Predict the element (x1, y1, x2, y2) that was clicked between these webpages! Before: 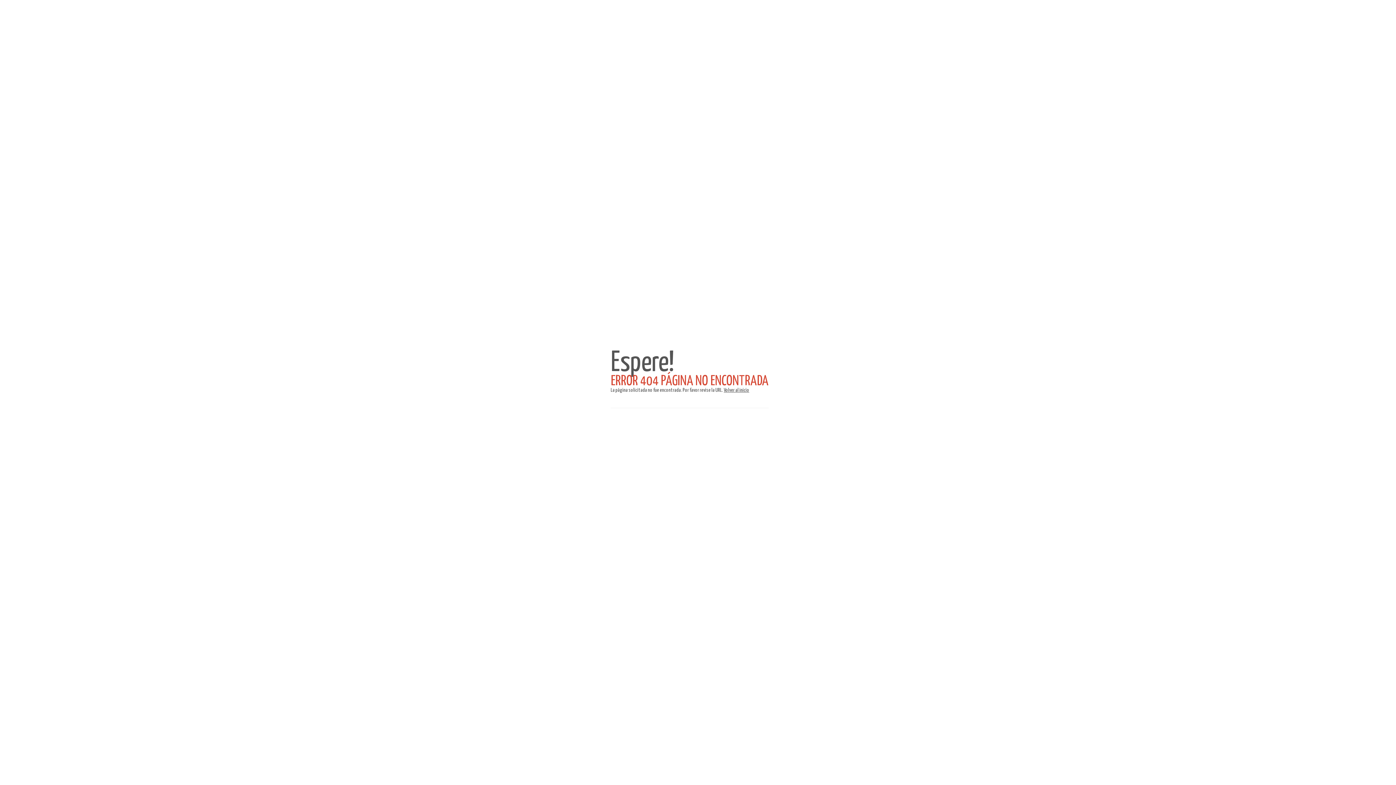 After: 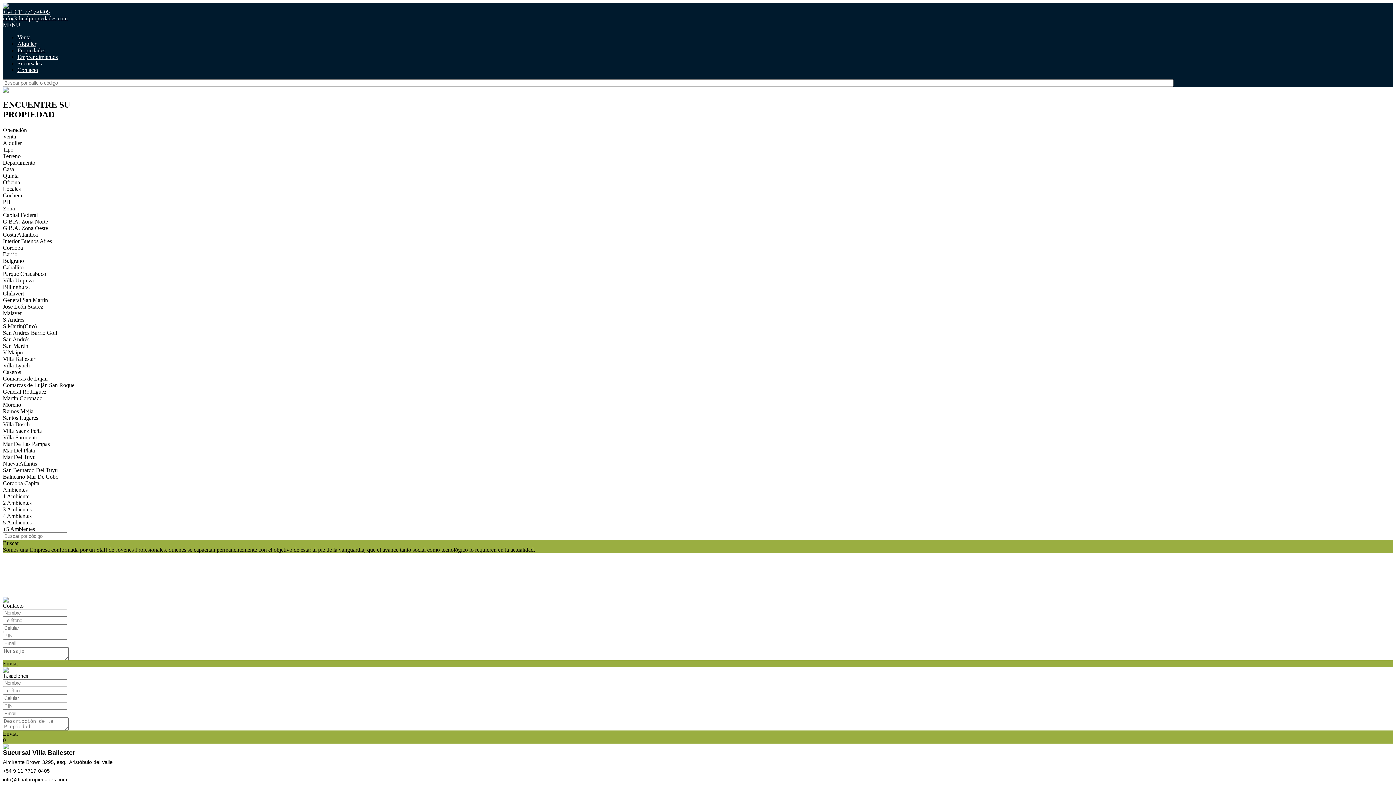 Action: bbox: (724, 388, 749, 393) label: Volver al inicio